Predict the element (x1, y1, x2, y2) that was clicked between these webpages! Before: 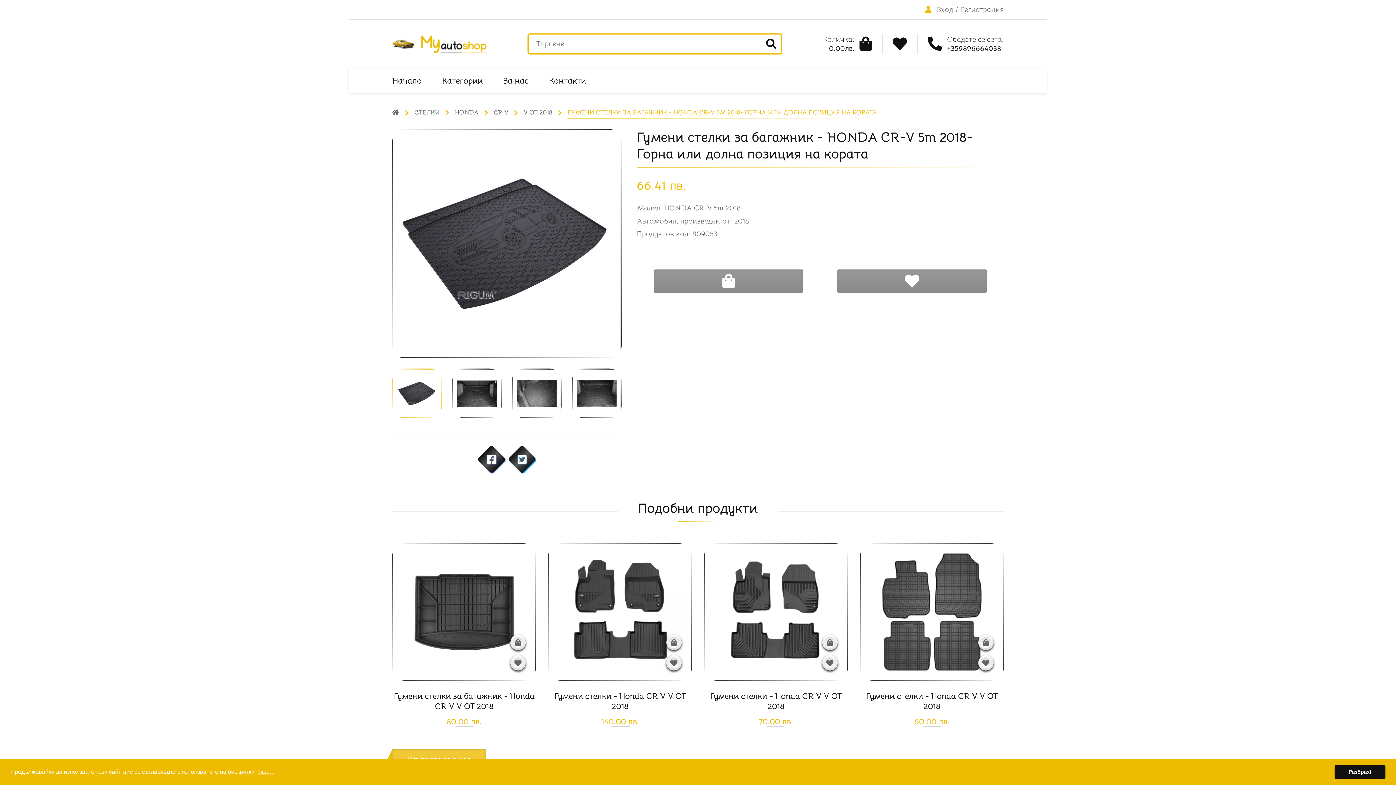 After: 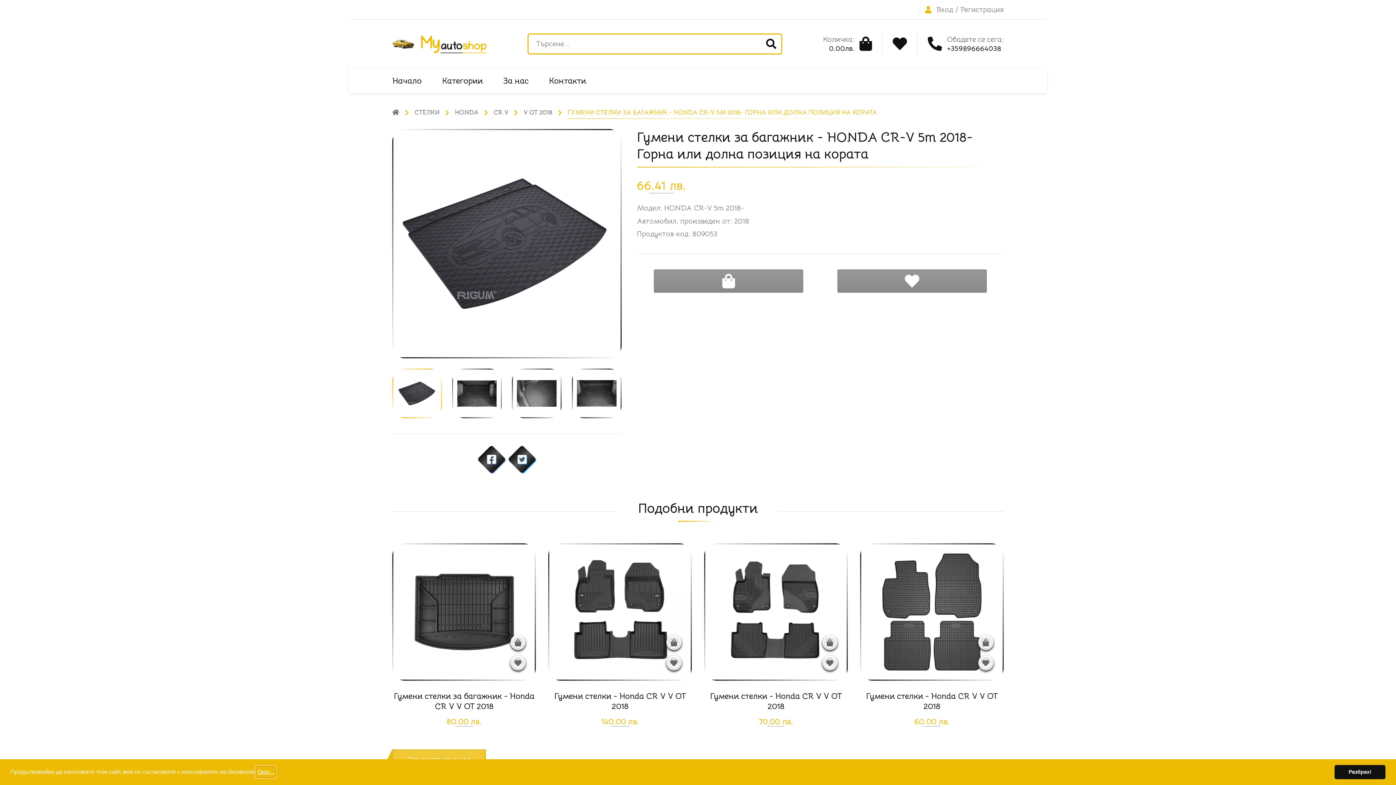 Action: bbox: (256, 766, 275, 777) label: learn more about cookies